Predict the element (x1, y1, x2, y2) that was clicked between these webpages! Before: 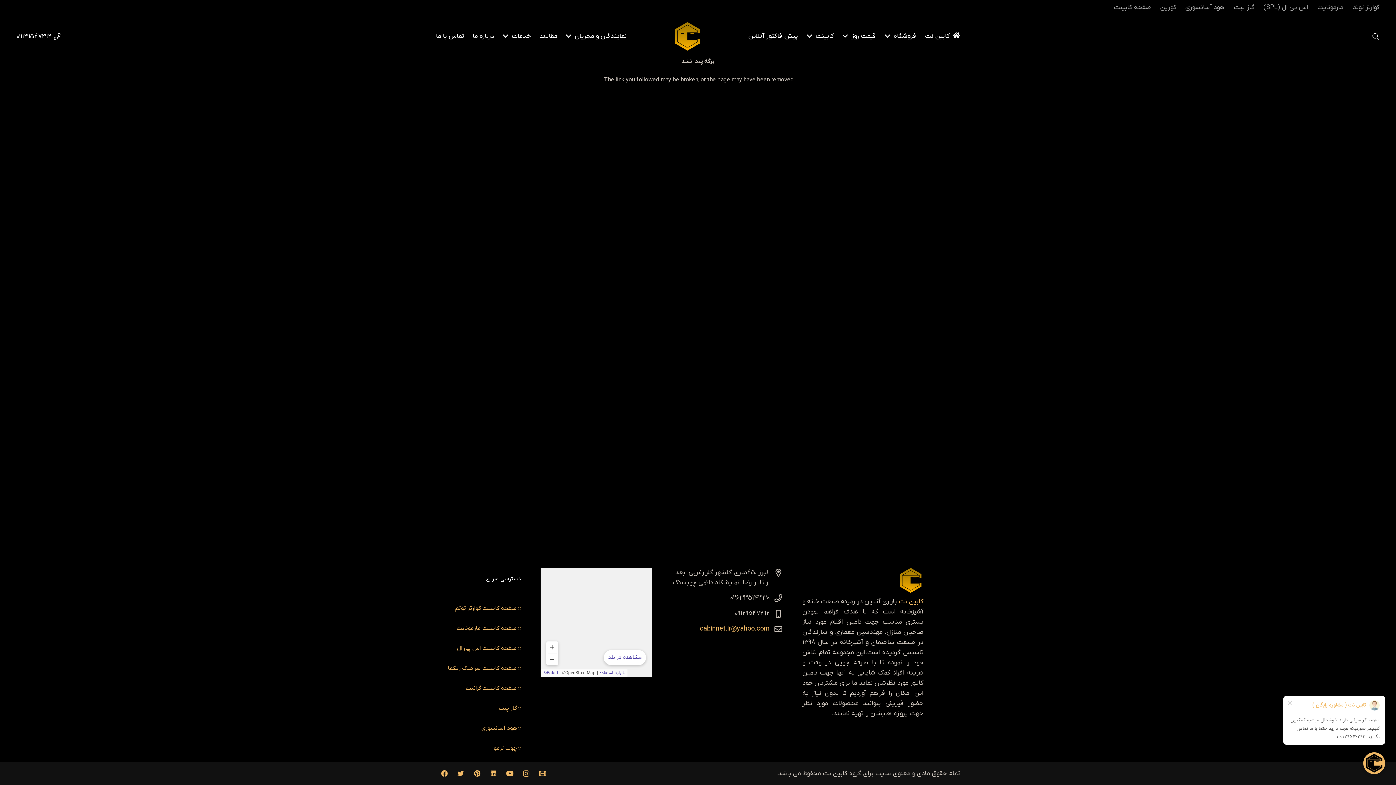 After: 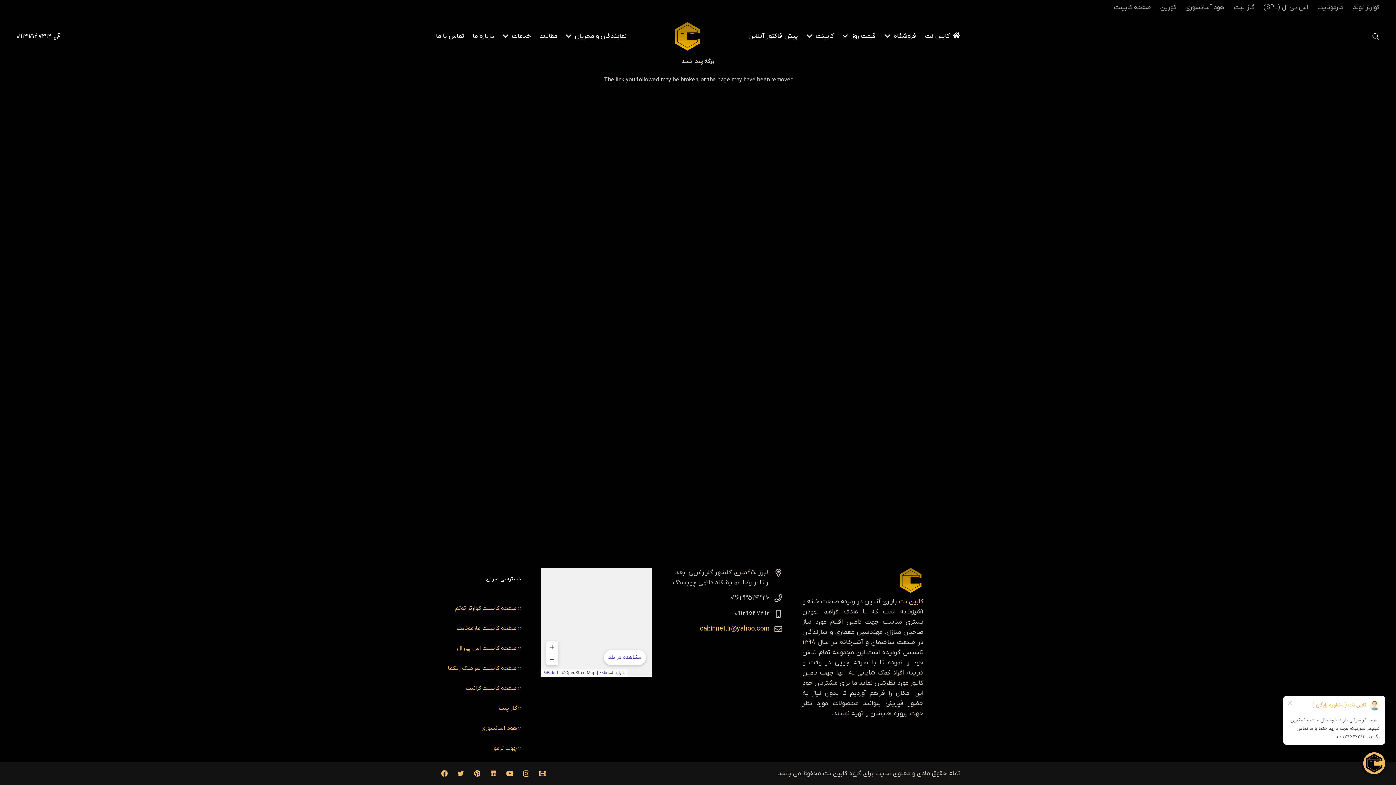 Action: bbox: (485, 765, 501, 782) label: LinkedIn